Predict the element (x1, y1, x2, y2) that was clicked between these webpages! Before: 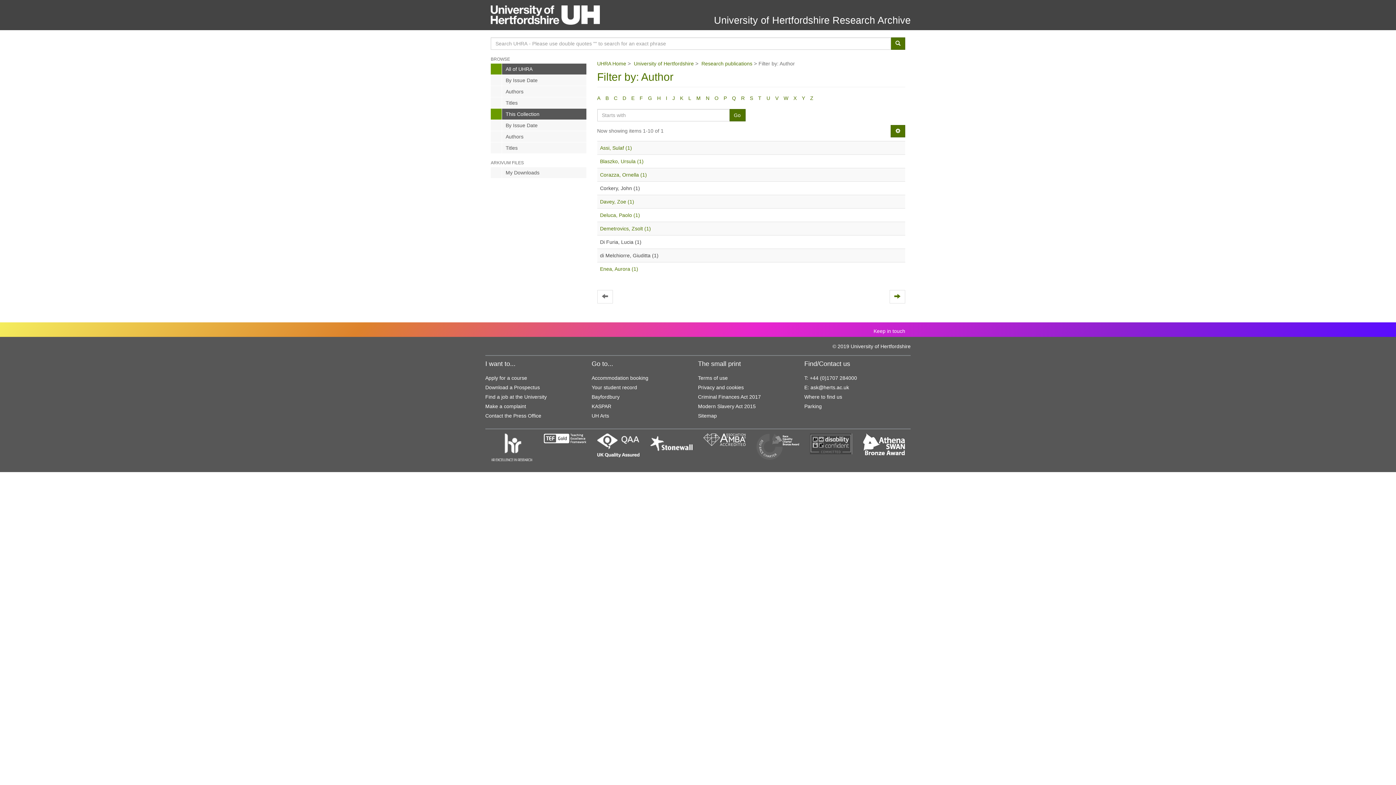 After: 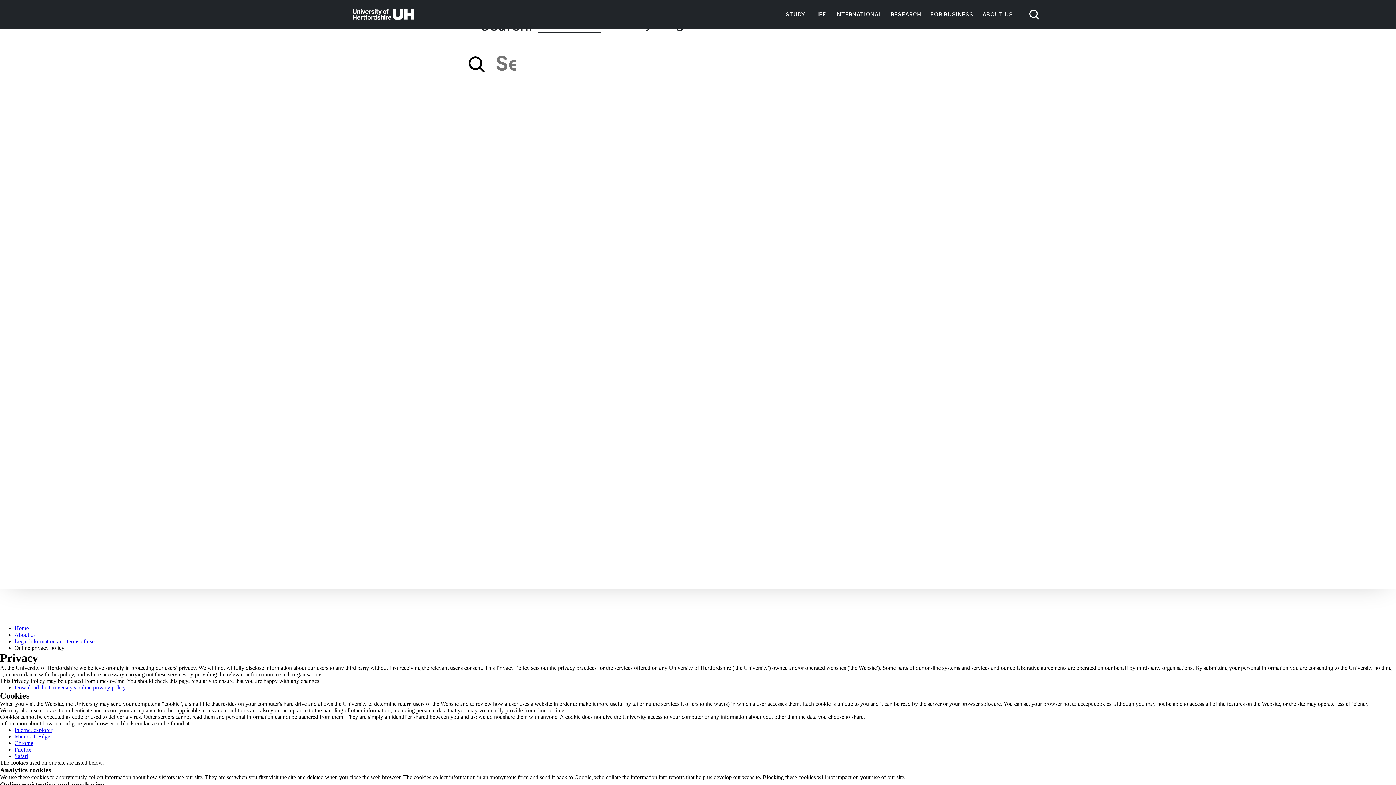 Action: bbox: (698, 384, 744, 390) label: Privacy and cookies